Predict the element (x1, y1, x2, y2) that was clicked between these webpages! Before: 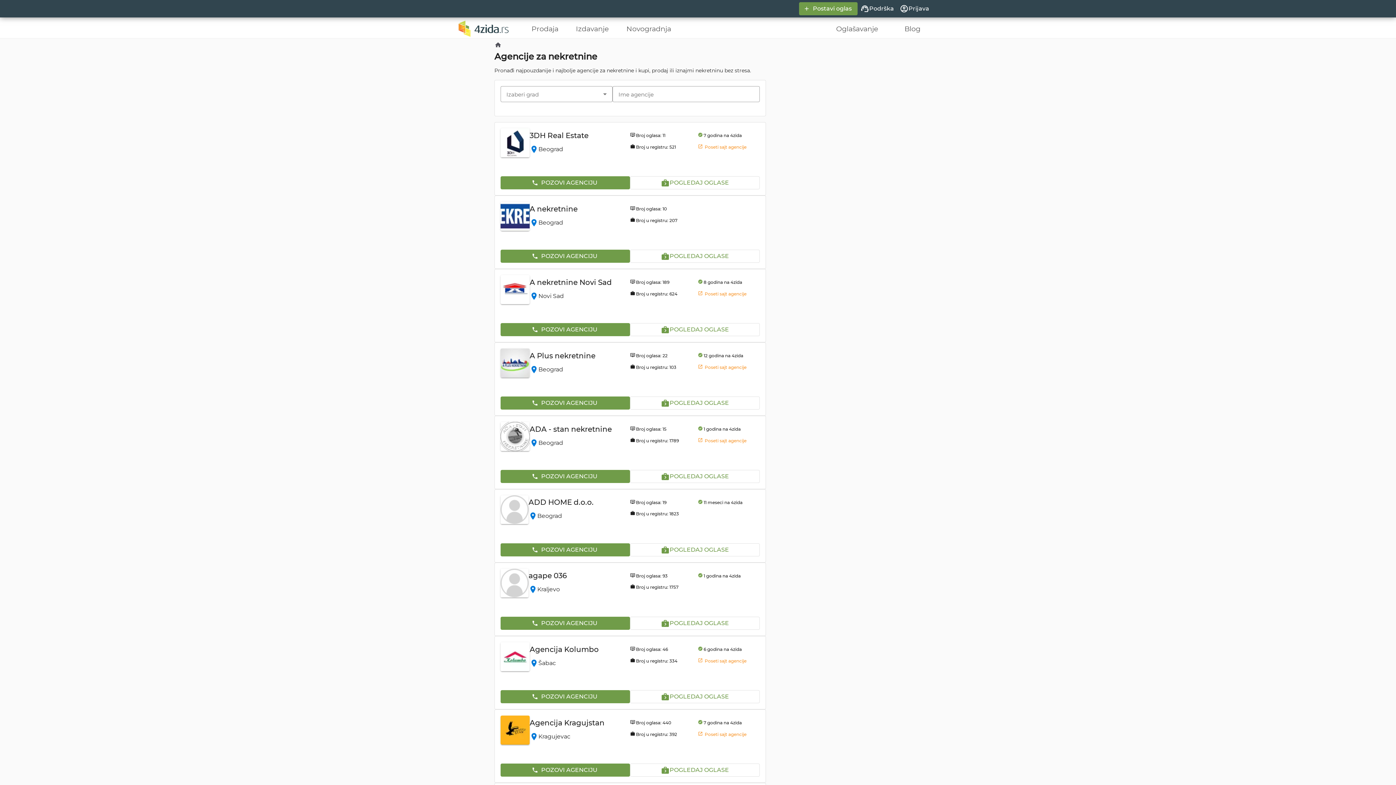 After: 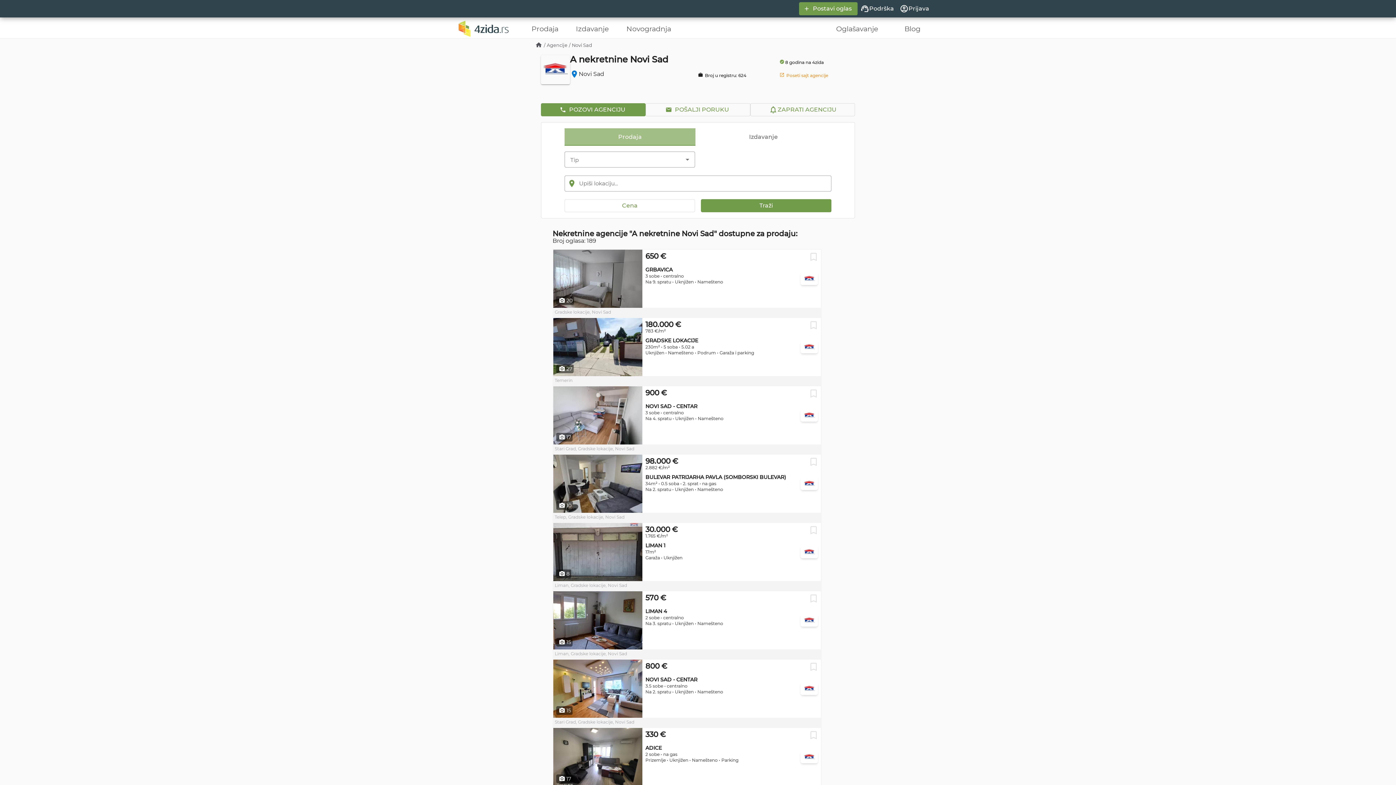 Action: label: A nekretnine Novi Sad bbox: (529, 278, 612, 286)